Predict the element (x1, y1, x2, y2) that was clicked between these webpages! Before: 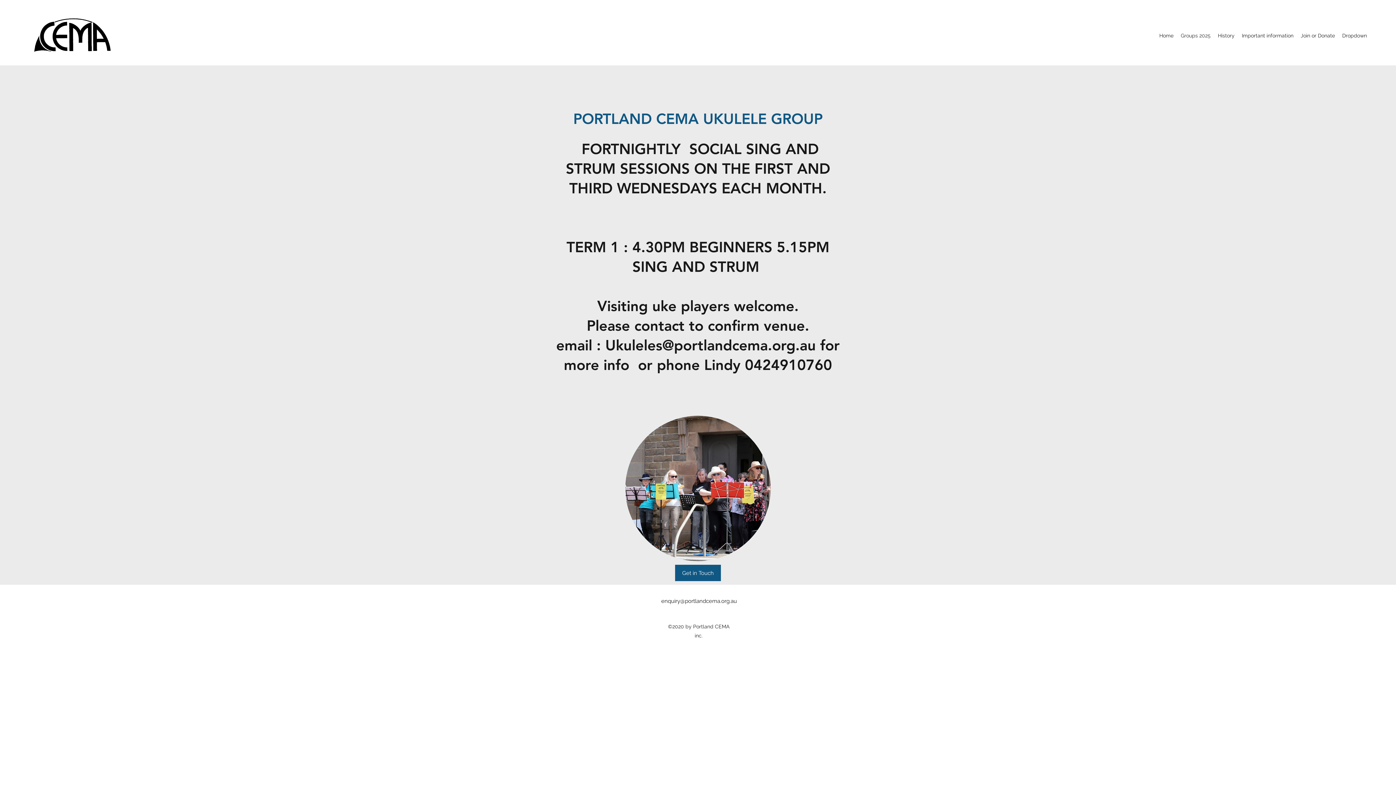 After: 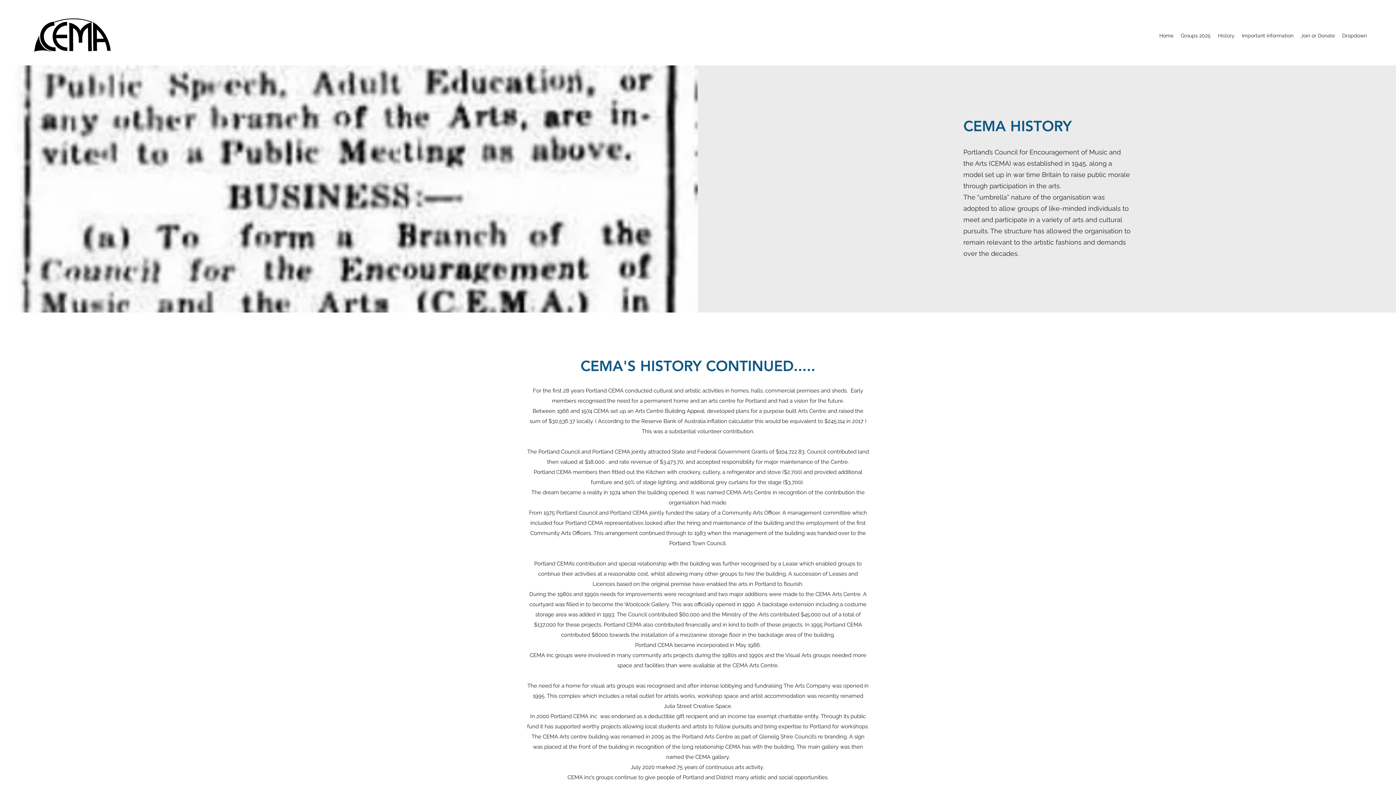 Action: label: History bbox: (1214, 30, 1238, 41)